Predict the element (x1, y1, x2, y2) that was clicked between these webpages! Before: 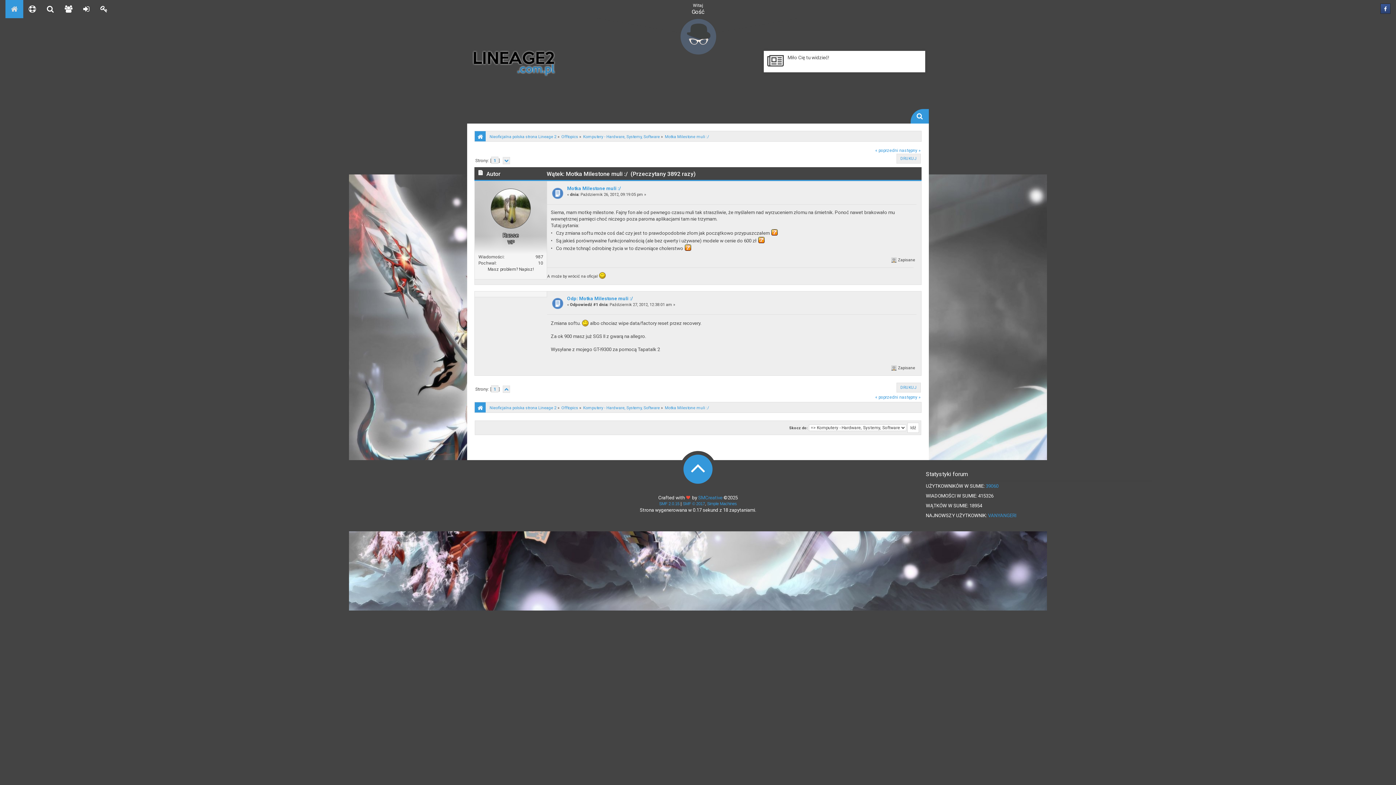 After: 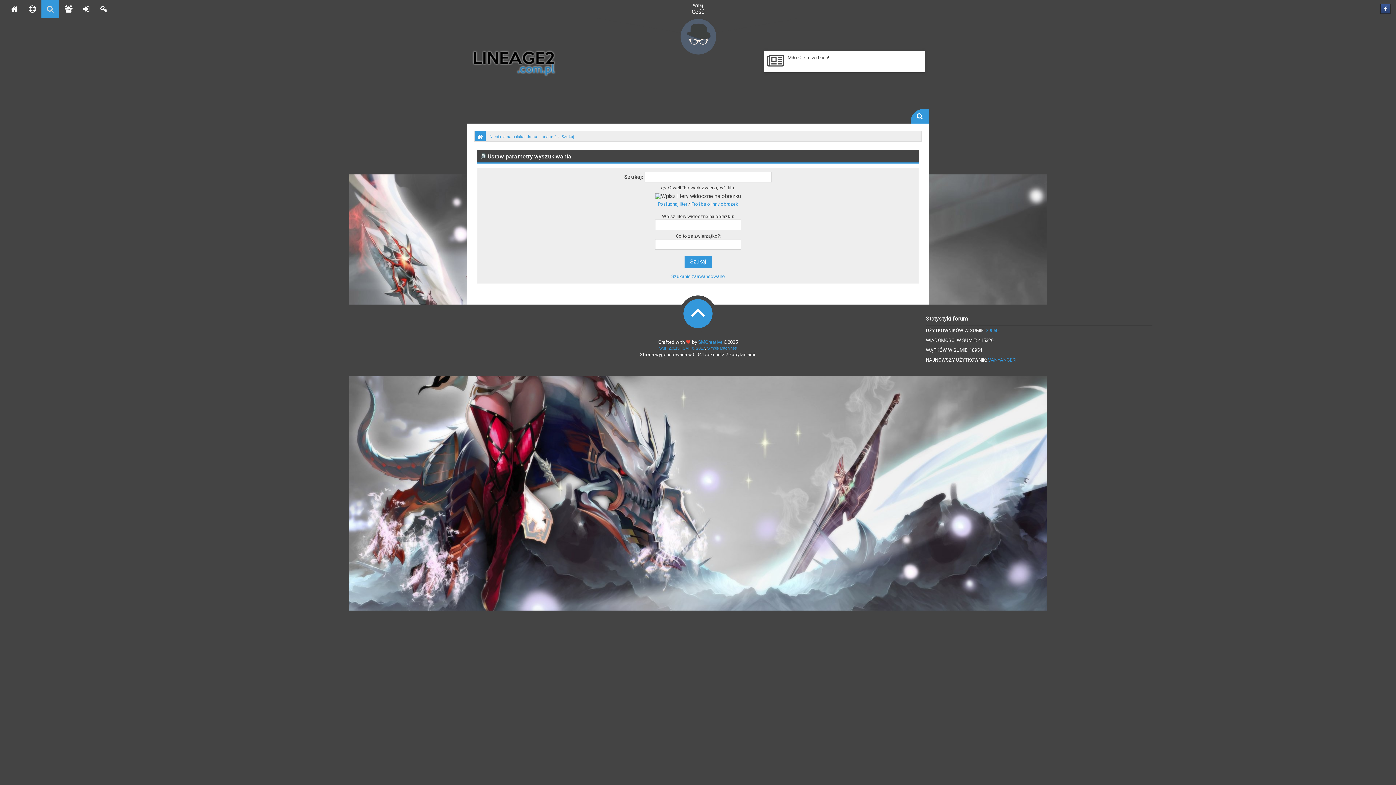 Action: bbox: (41, 0, 59, 18)